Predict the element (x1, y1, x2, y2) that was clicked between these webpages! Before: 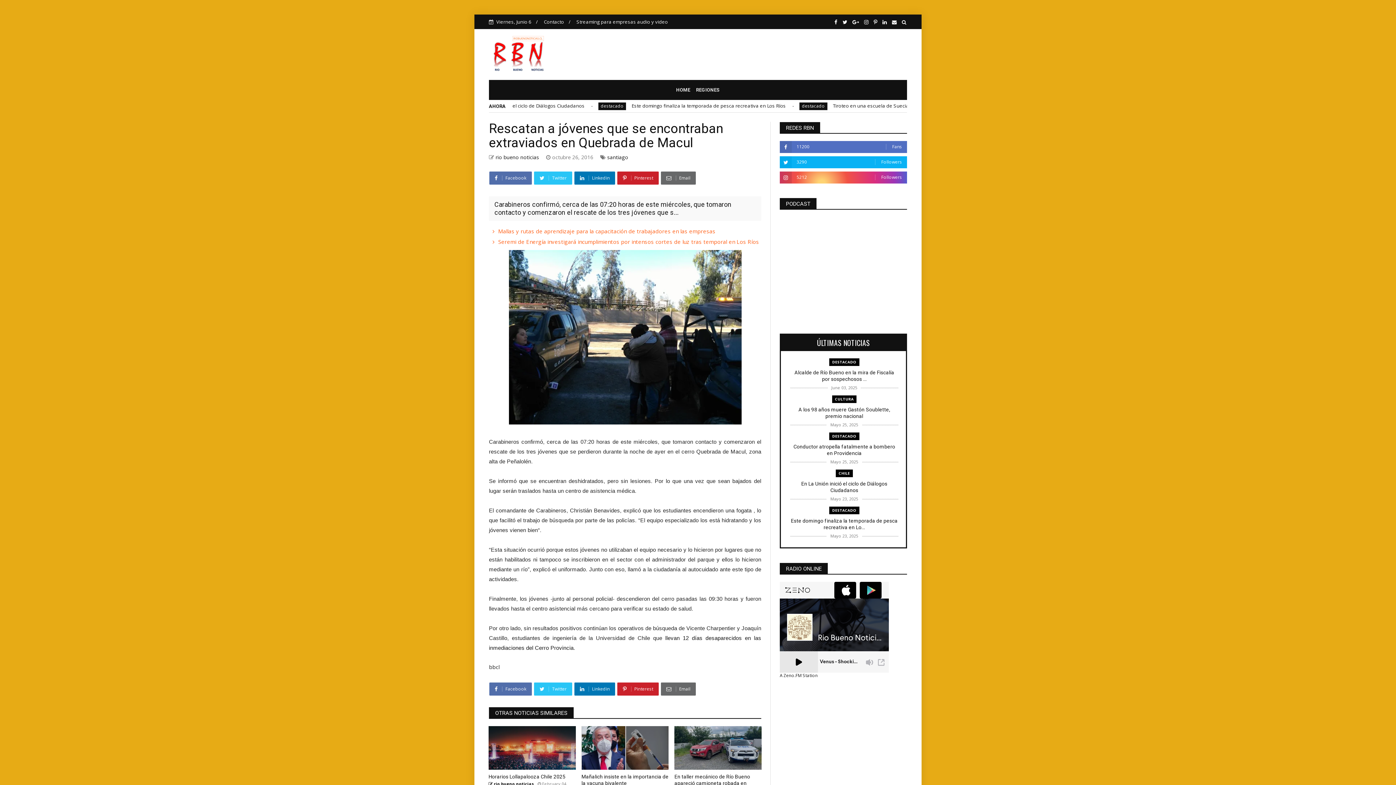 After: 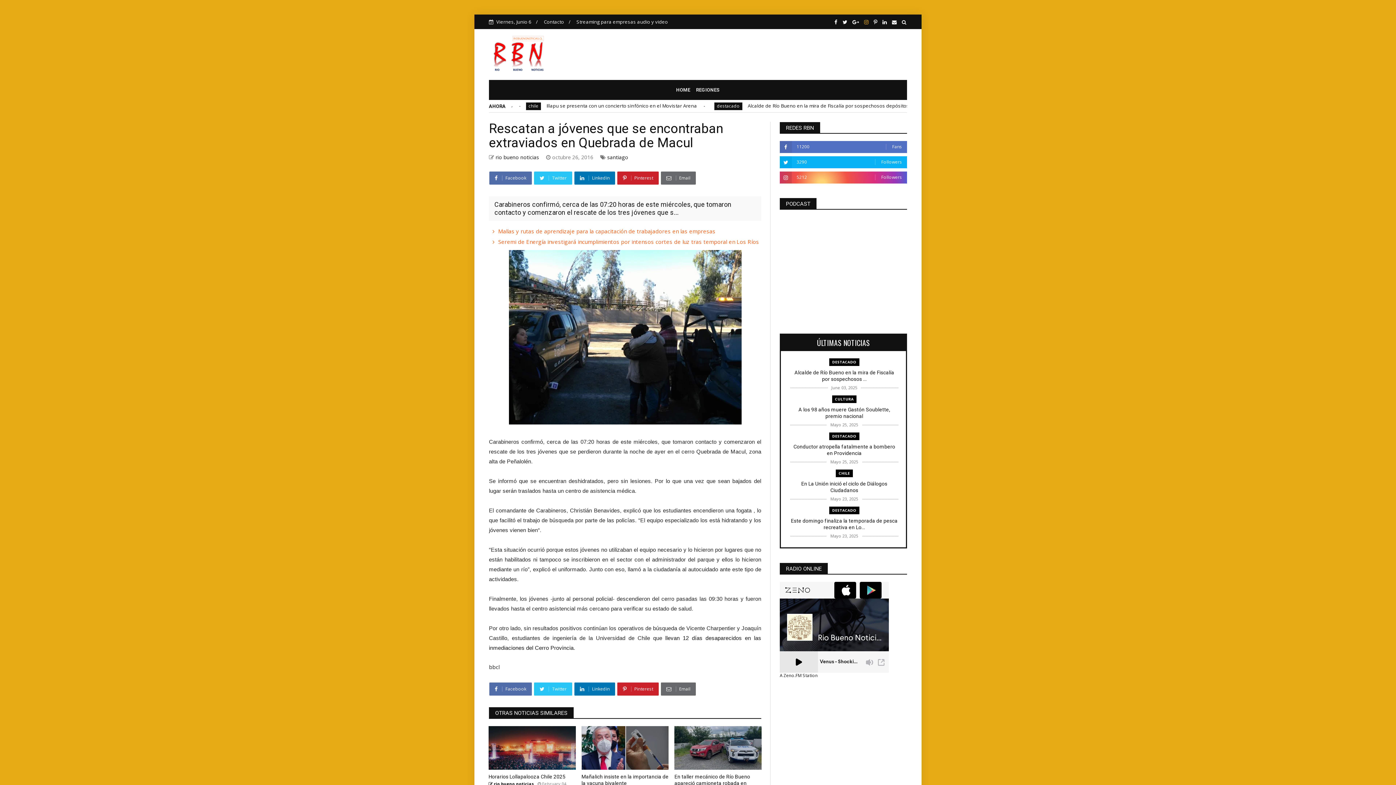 Action: bbox: (864, 20, 868, 24)